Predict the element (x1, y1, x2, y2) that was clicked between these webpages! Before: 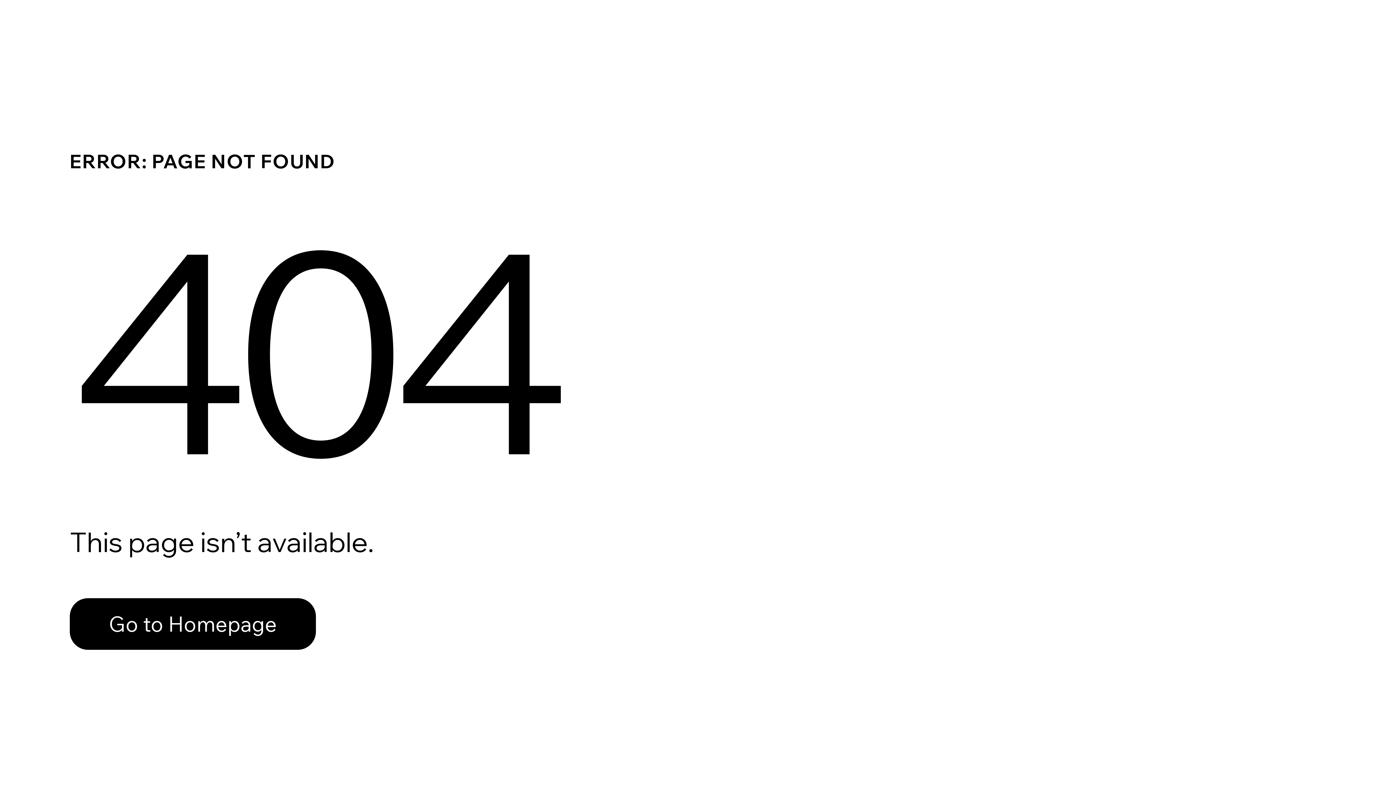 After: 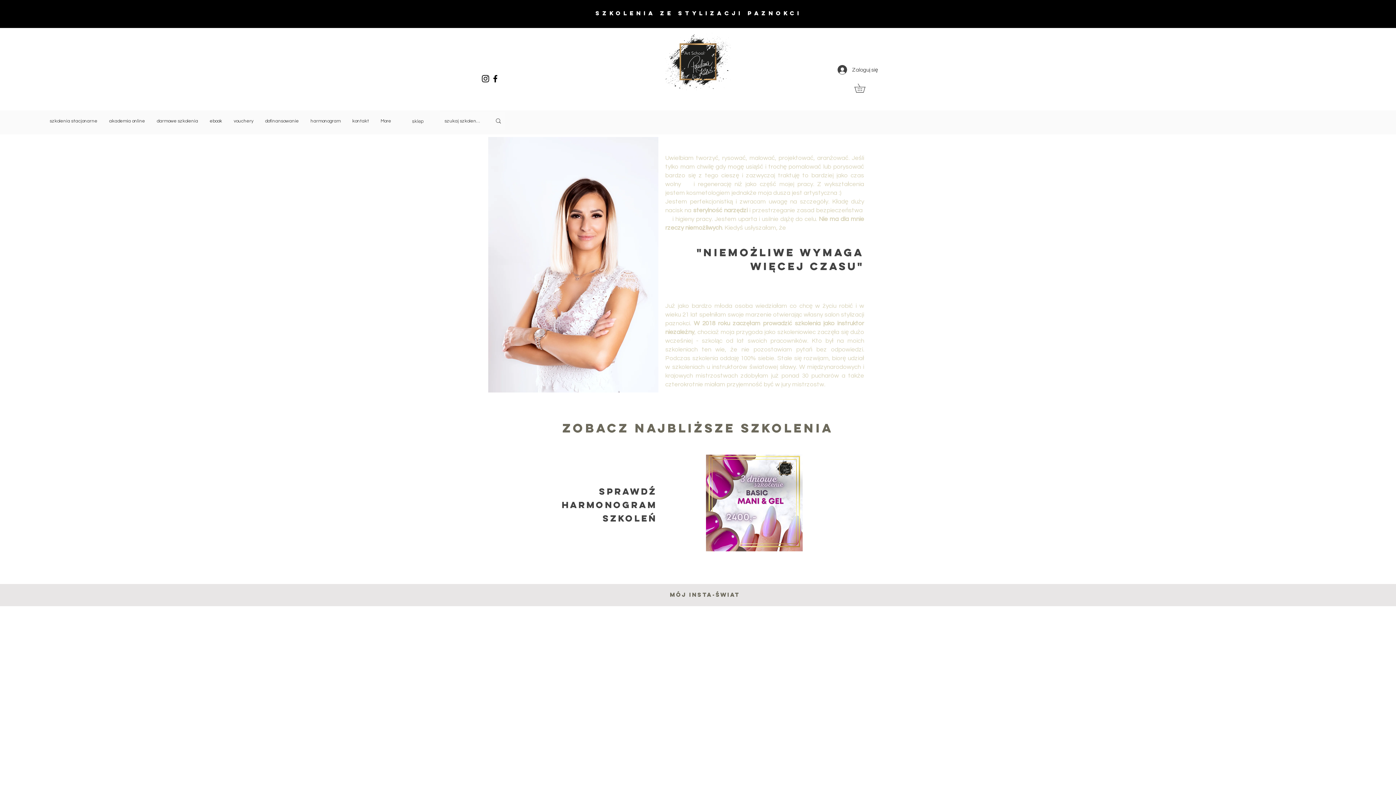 Action: label: Go to Homepage bbox: (69, 582, 768, 659)